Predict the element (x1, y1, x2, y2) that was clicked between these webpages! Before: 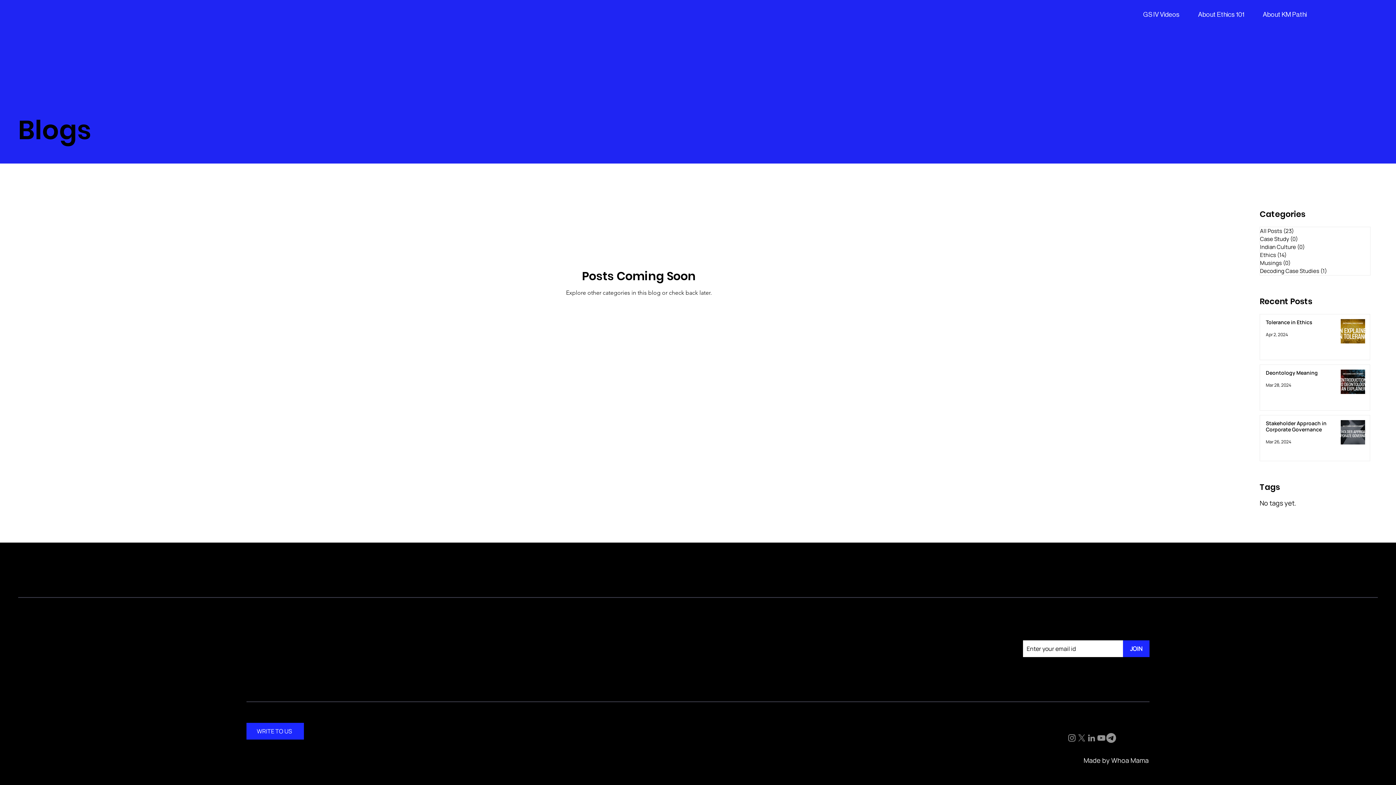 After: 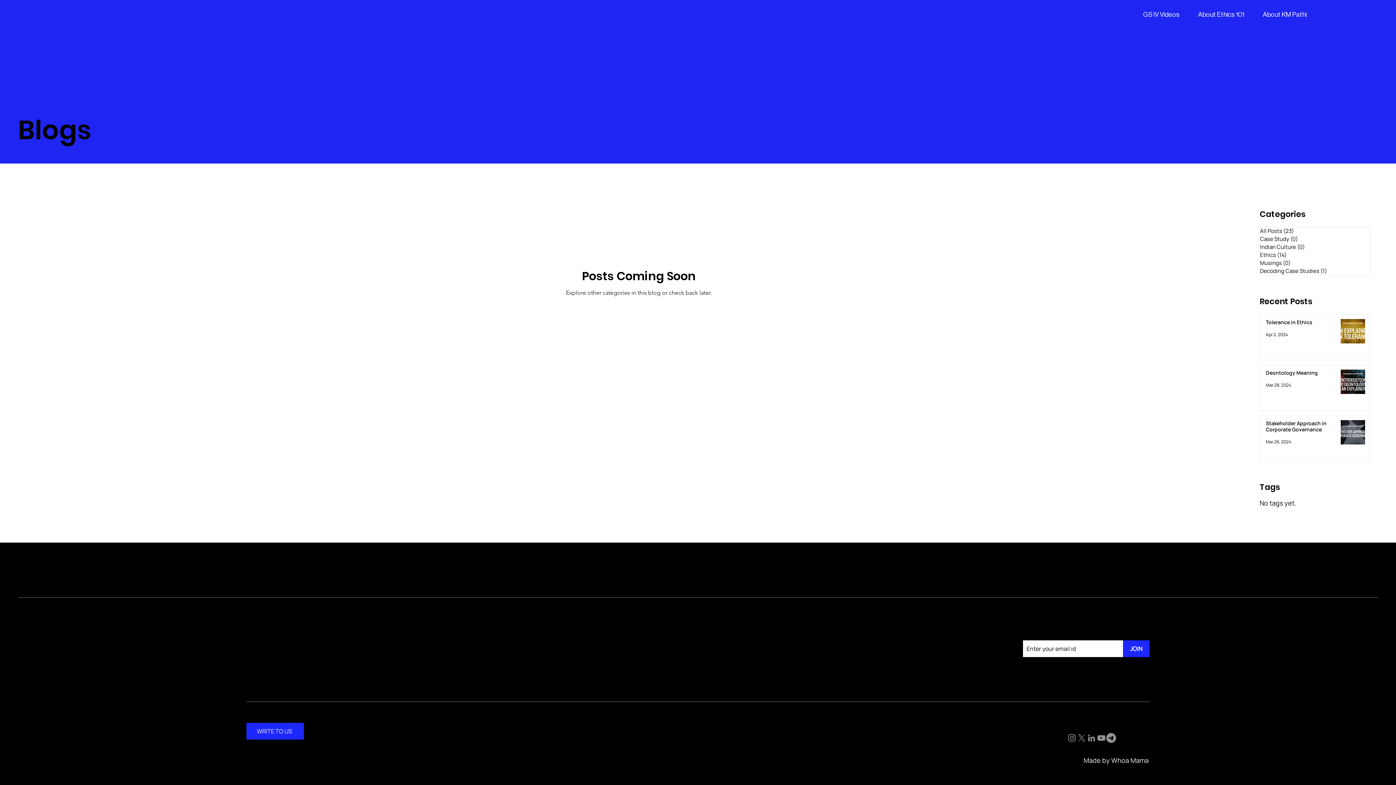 Action: label: Musings (0)
0 posts bbox: (1260, 259, 1370, 267)